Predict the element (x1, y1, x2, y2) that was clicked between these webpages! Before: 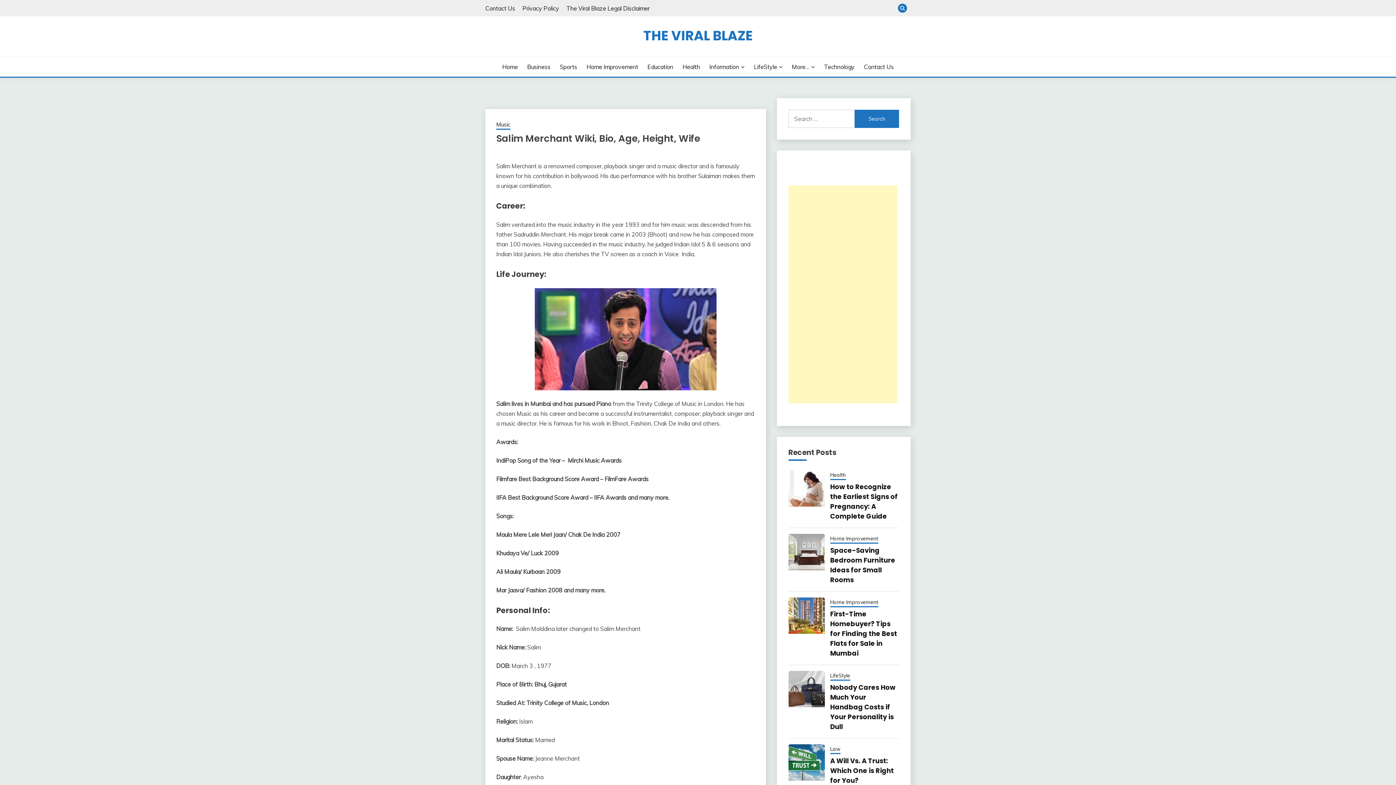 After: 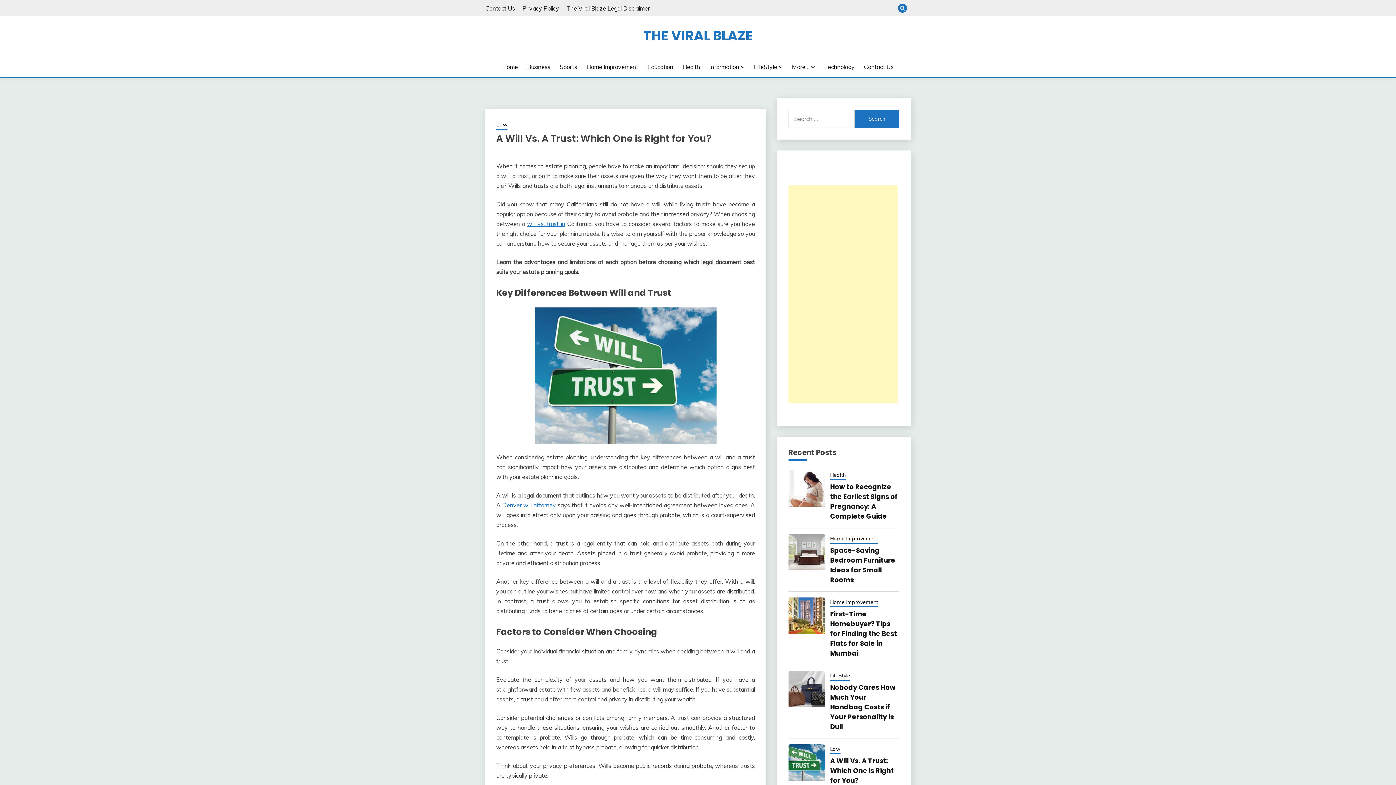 Action: label: A Will Vs. A Trust: Which One is Right for You? bbox: (830, 756, 894, 785)